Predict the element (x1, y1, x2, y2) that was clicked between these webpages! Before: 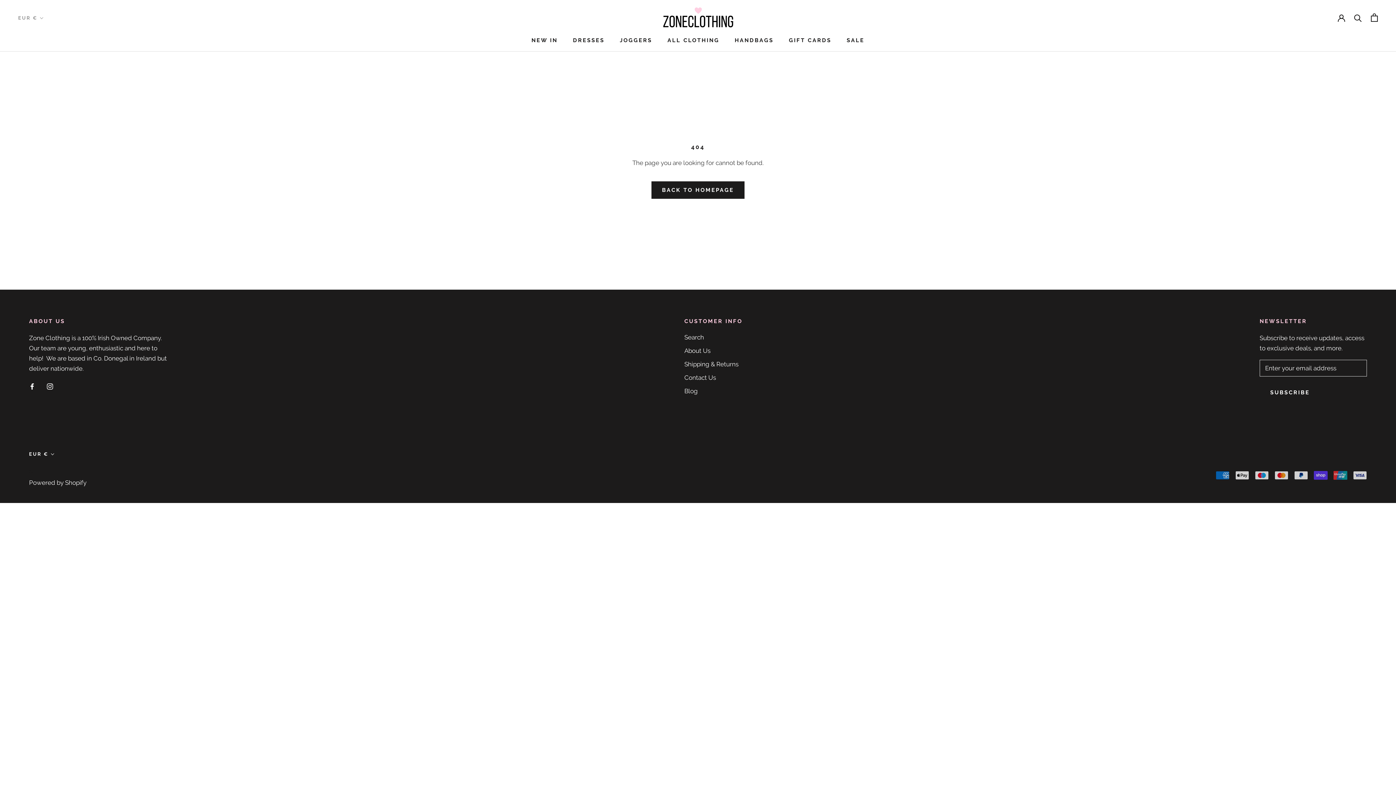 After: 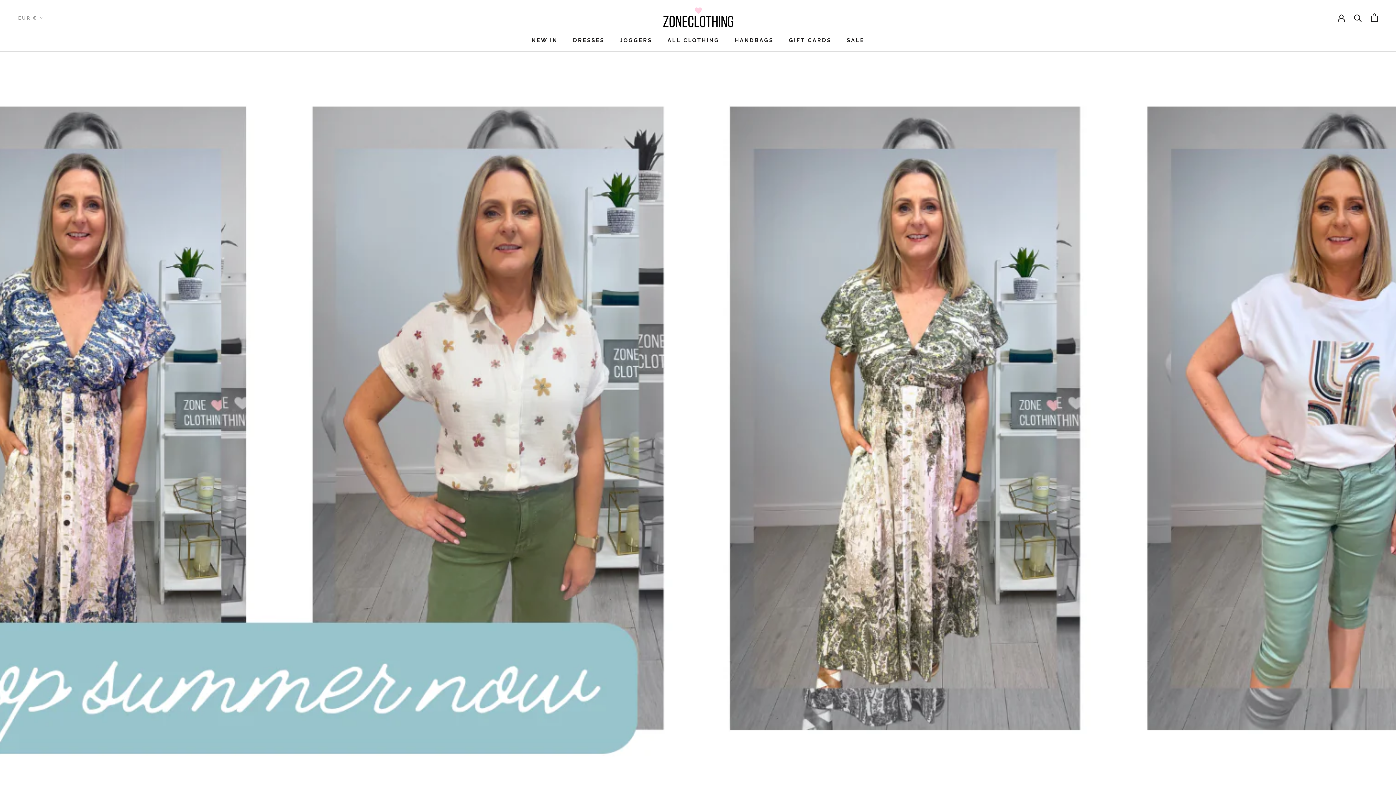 Action: label: © ZONE CLOTHING bbox: (29, 469, 86, 474)